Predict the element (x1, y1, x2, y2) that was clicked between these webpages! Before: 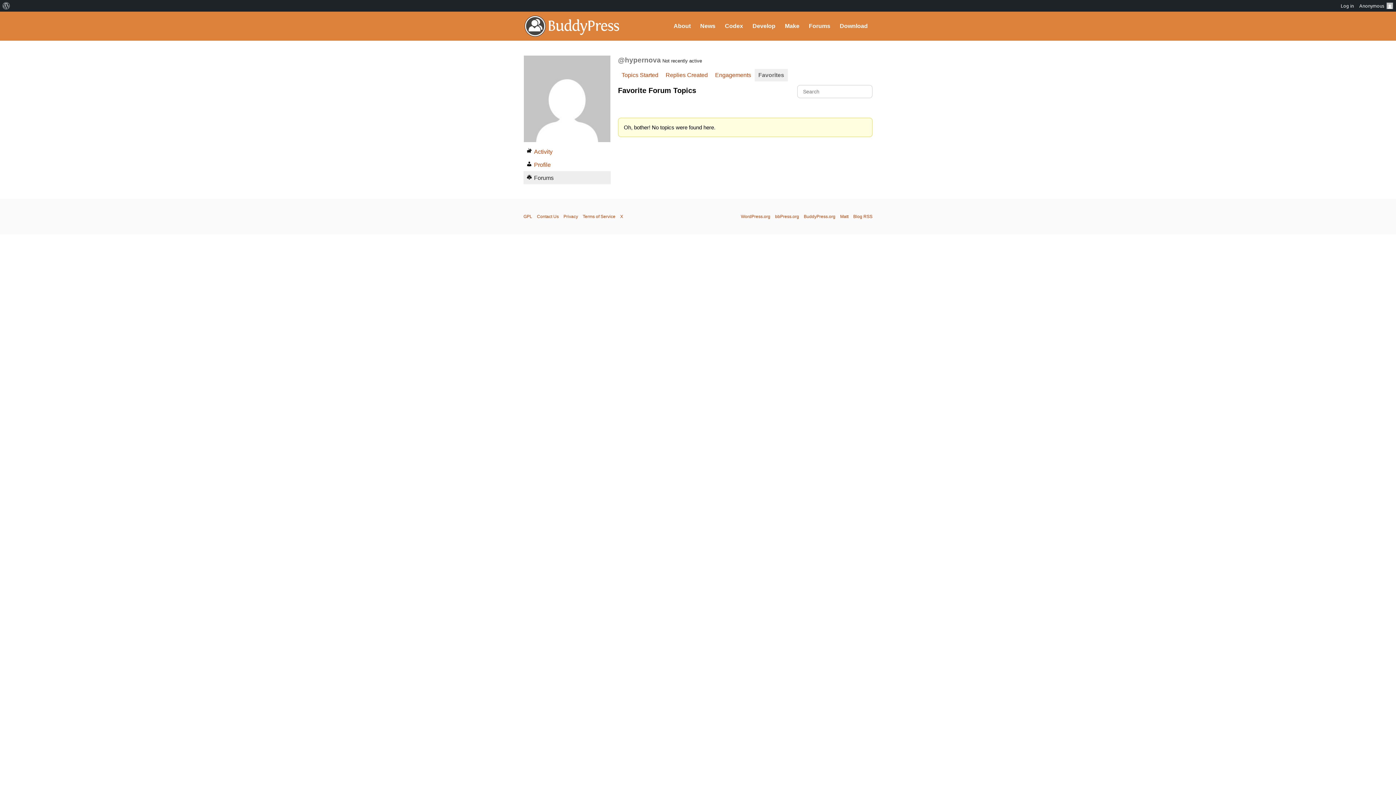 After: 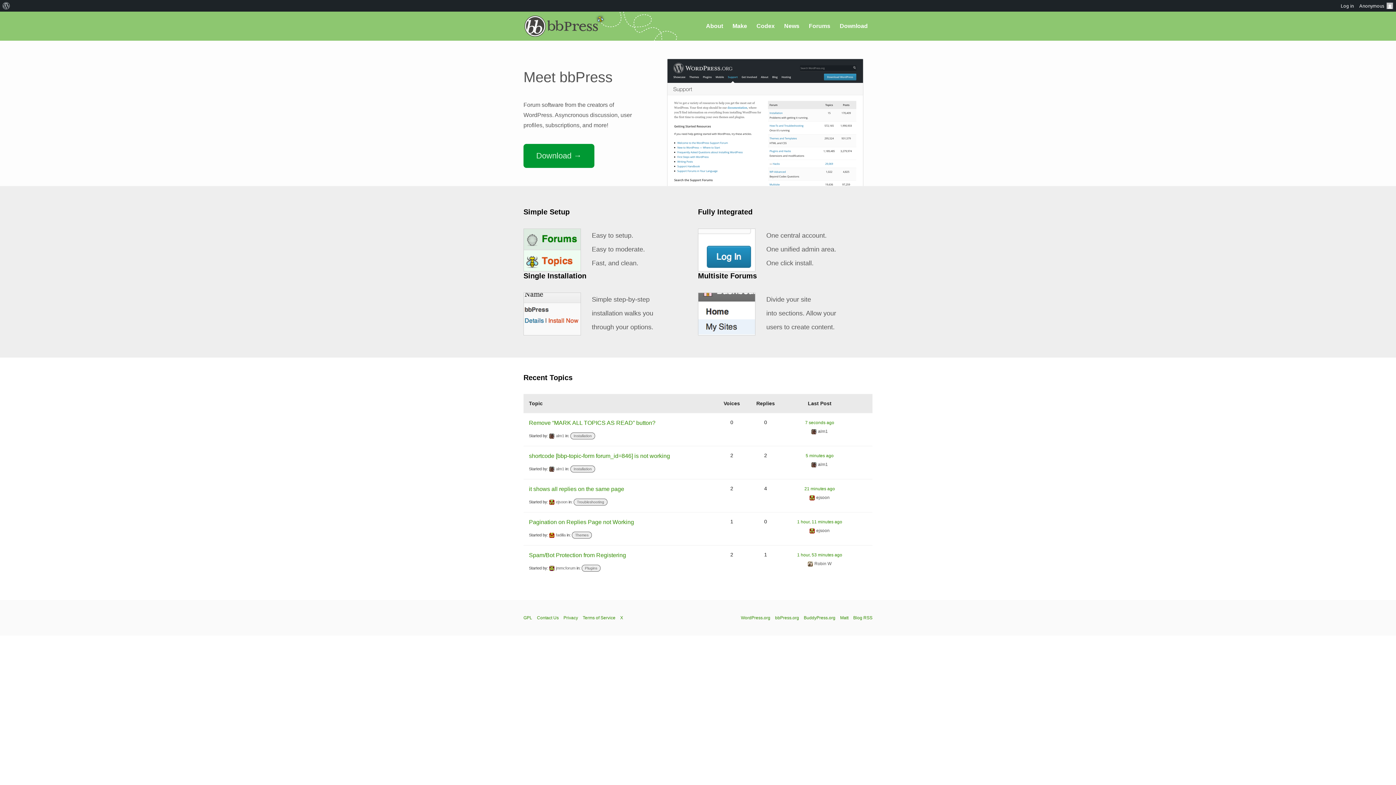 Action: bbox: (775, 214, 799, 219) label: bbPress.org